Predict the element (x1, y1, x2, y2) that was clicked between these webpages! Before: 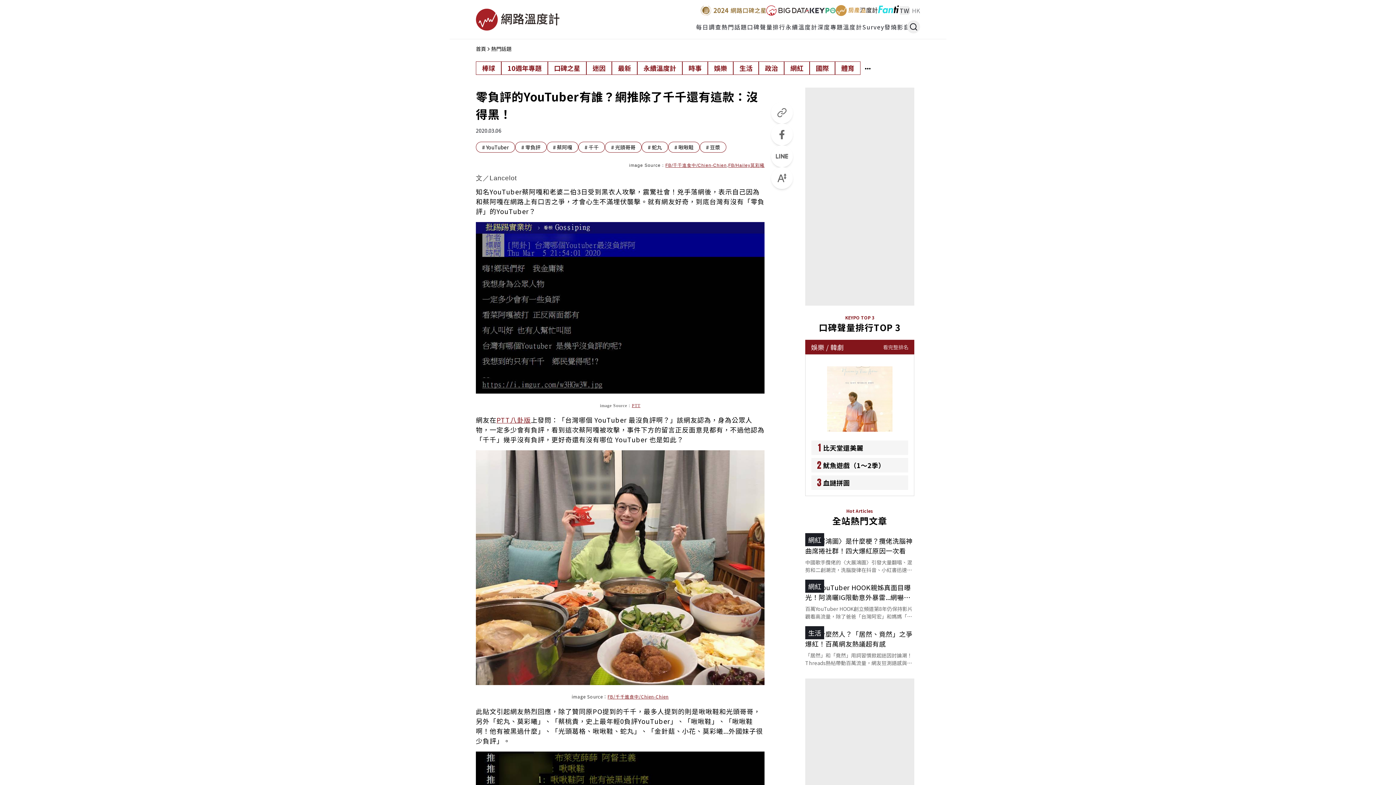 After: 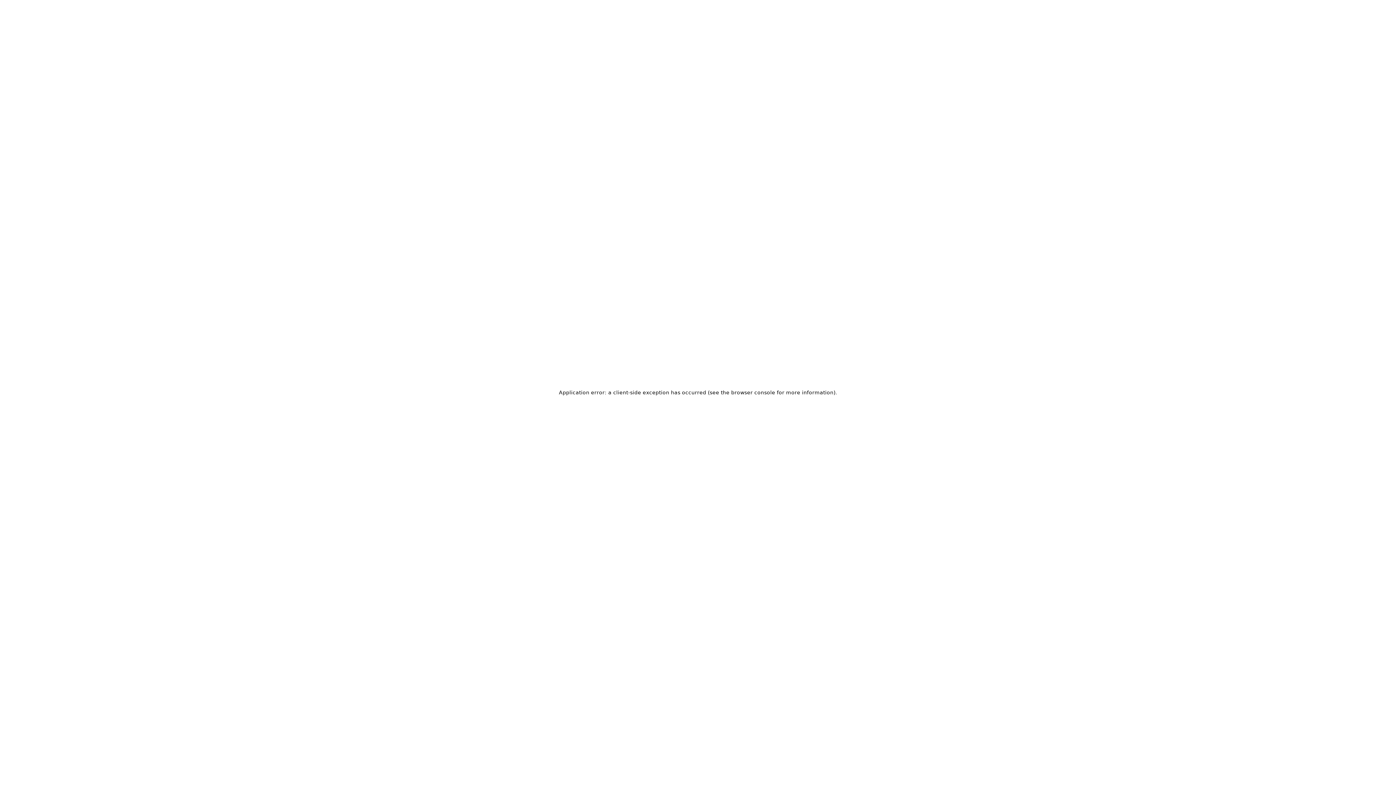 Action: label: 生活 bbox: (733, 61, 758, 74)